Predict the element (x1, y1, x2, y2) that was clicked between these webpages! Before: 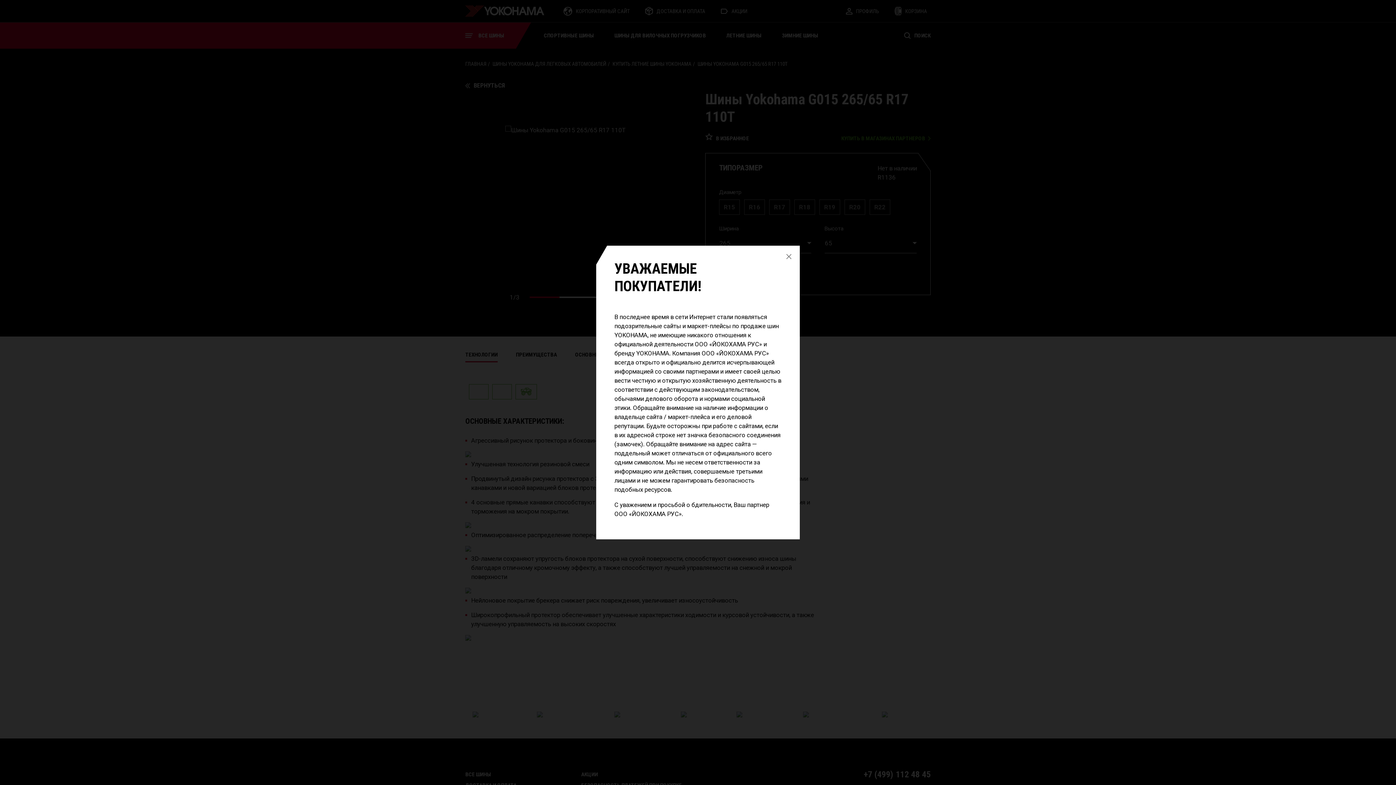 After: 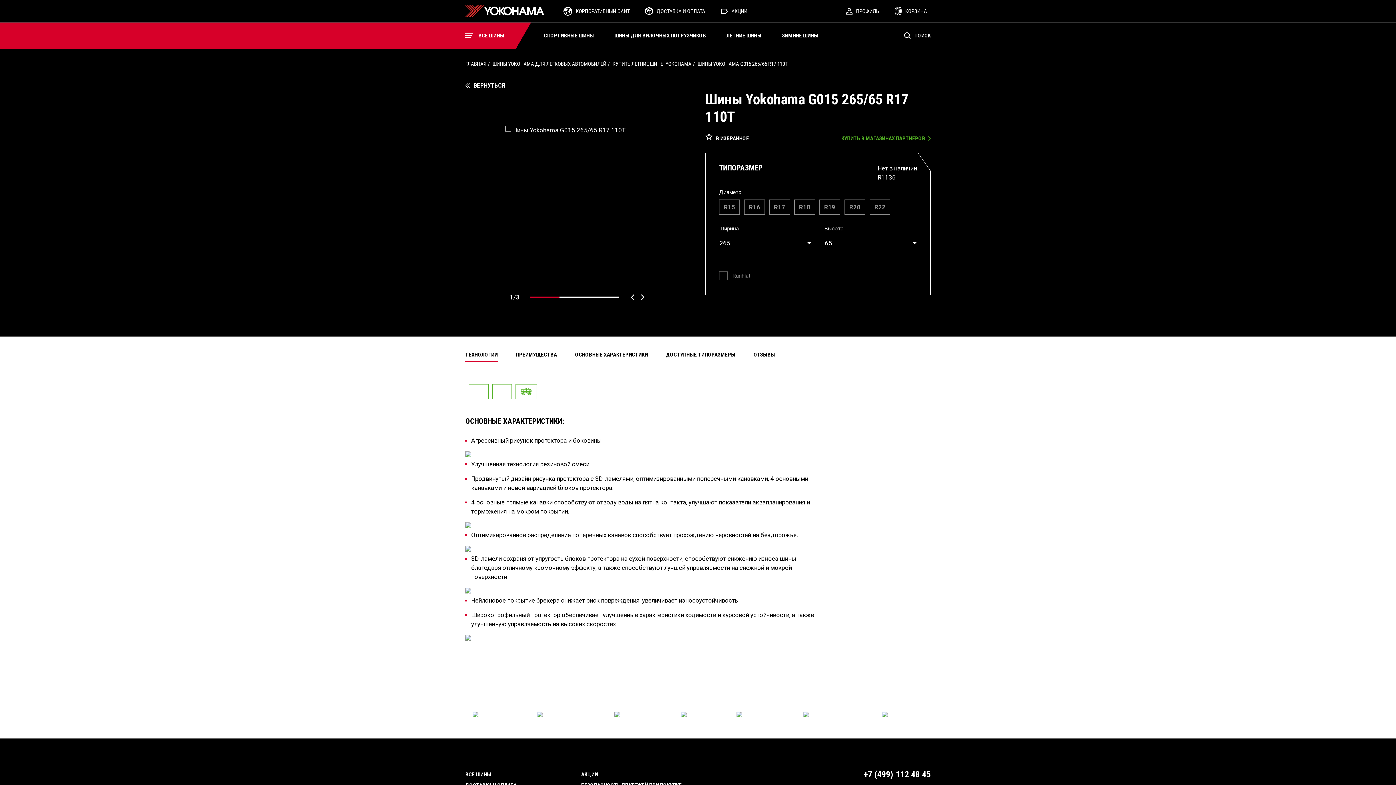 Action: bbox: (784, 252, 793, 261)